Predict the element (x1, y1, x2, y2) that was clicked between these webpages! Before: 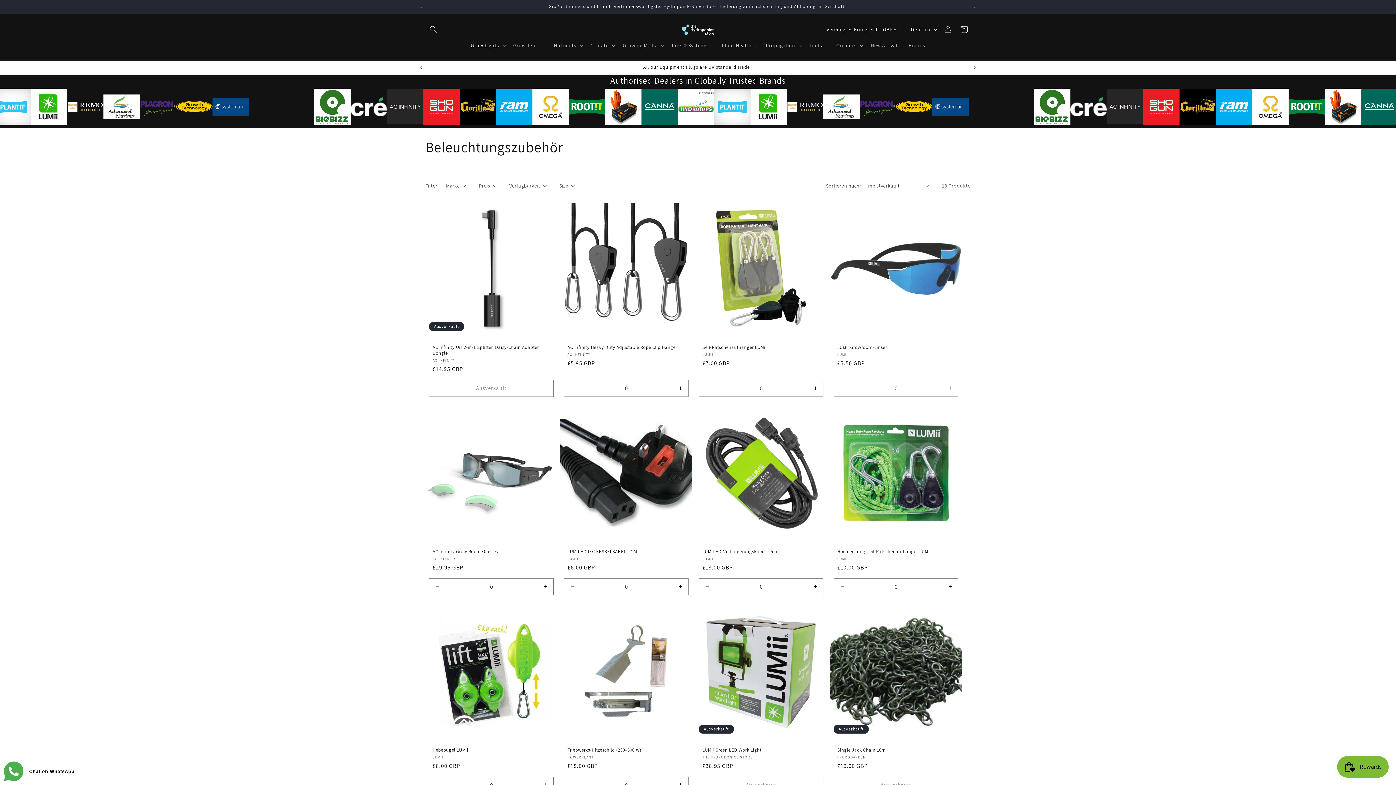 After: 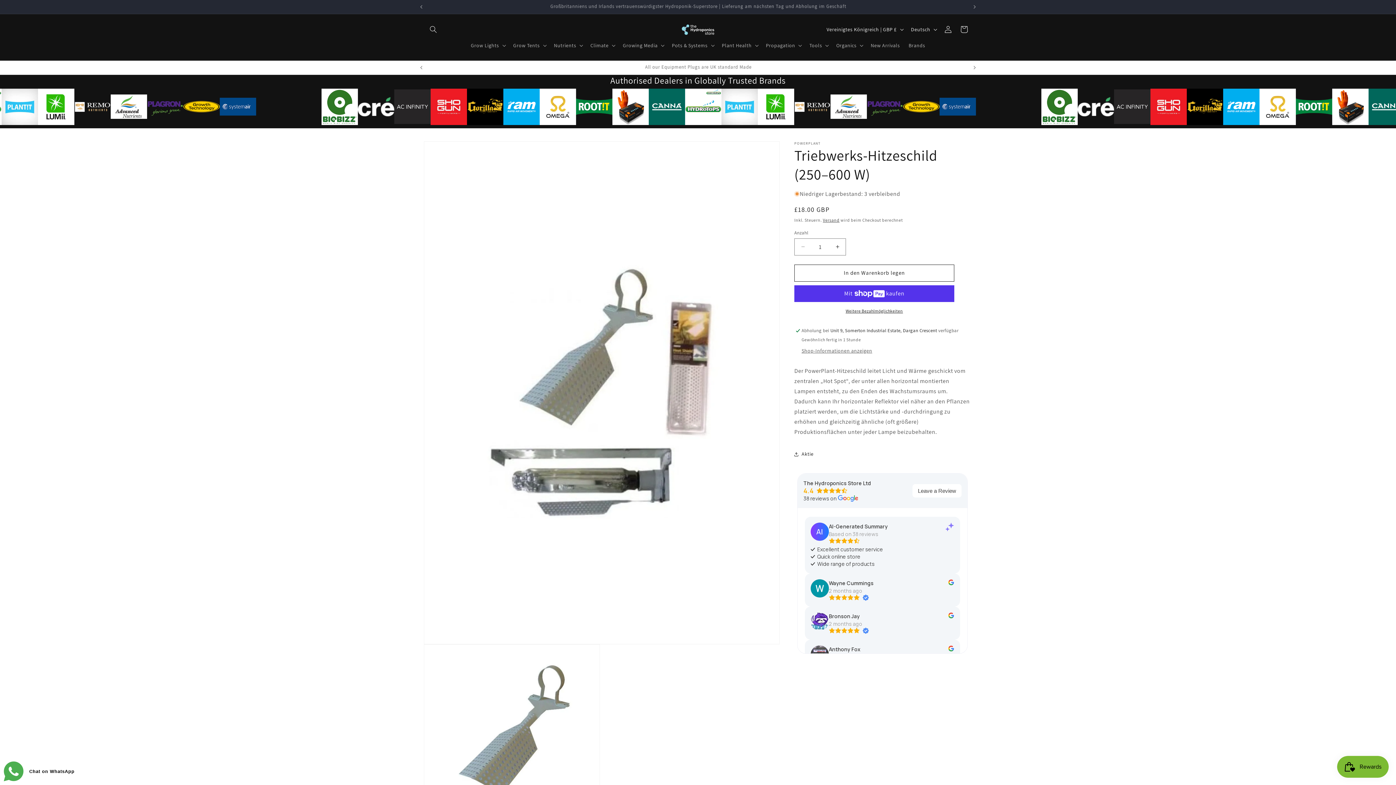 Action: bbox: (567, 747, 685, 753) label: Triebwerks-Hitzeschild (250–600 W)